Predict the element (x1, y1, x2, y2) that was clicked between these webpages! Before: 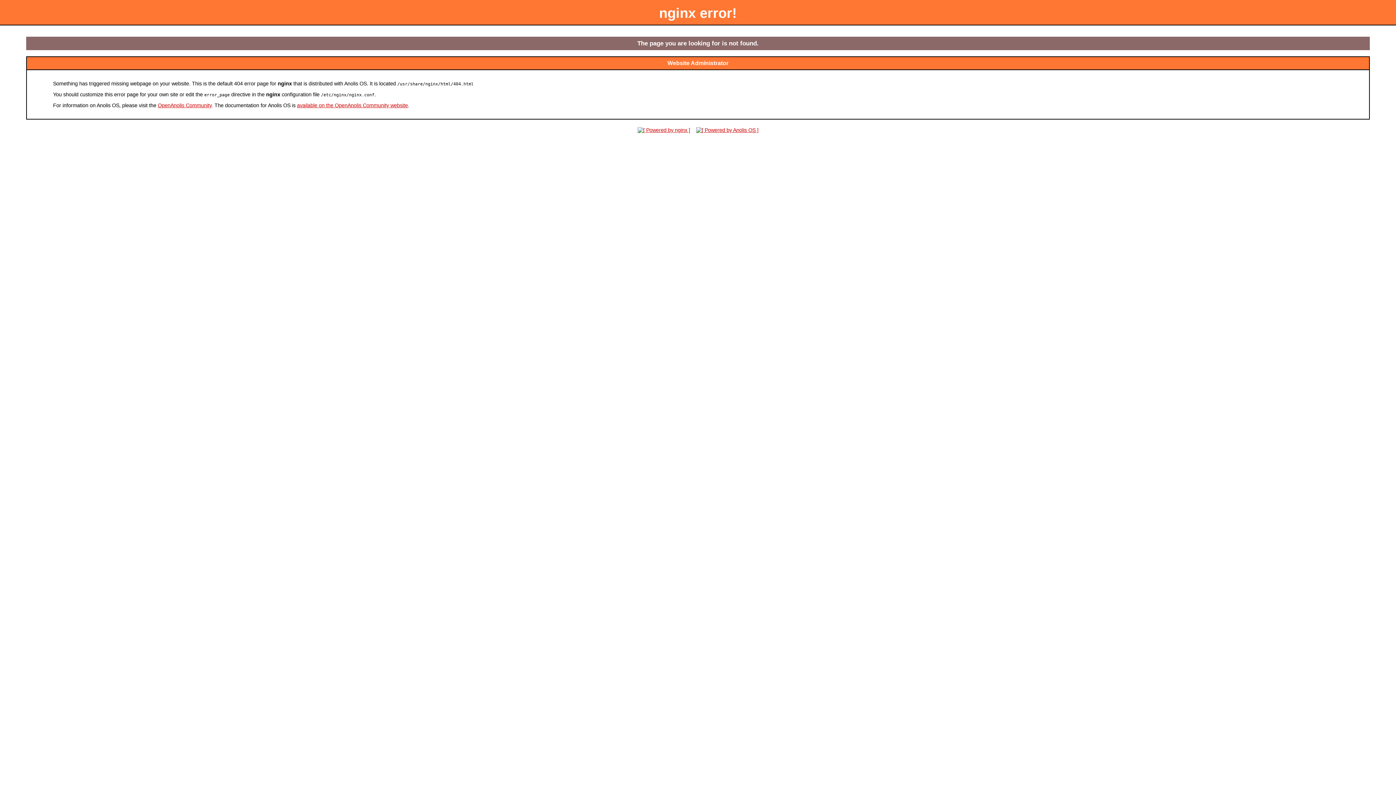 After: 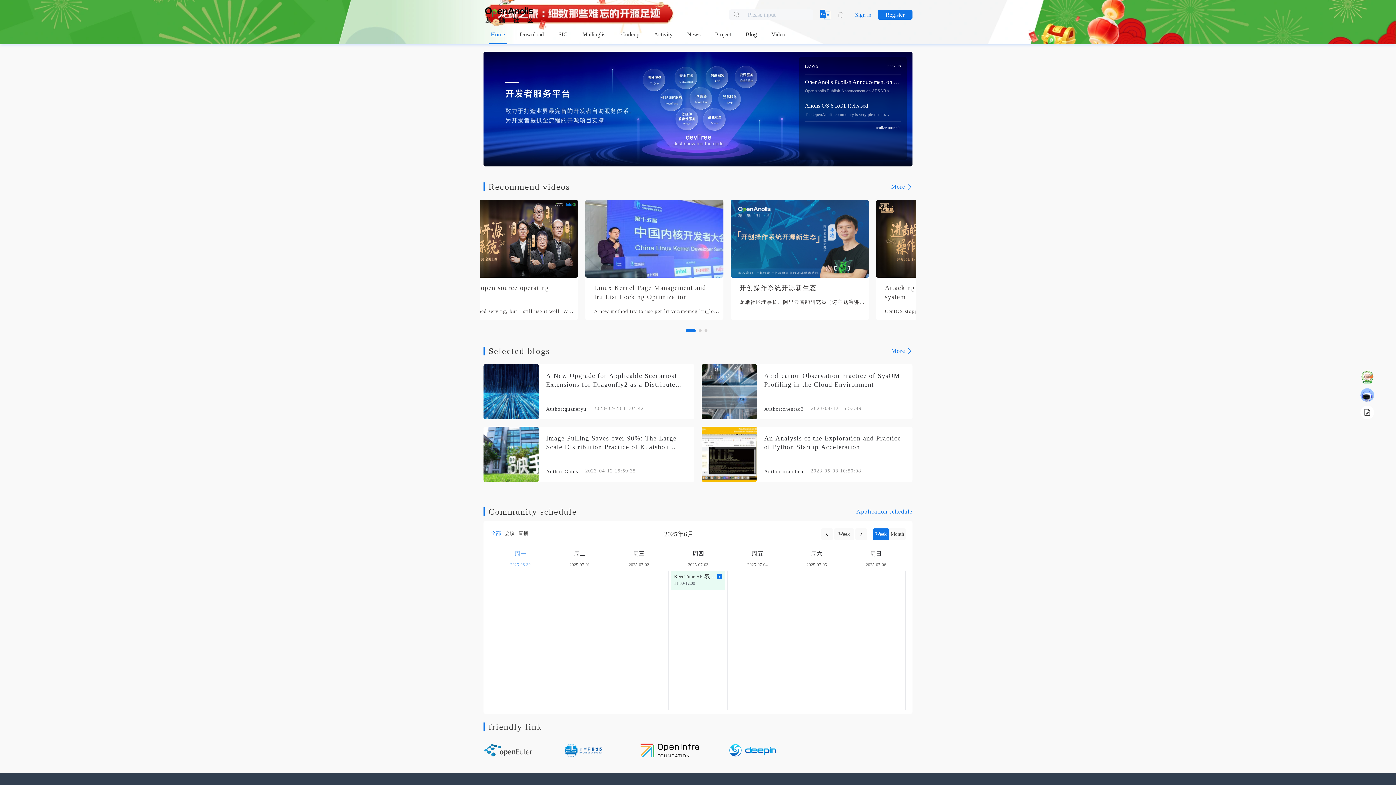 Action: bbox: (694, 127, 760, 132)